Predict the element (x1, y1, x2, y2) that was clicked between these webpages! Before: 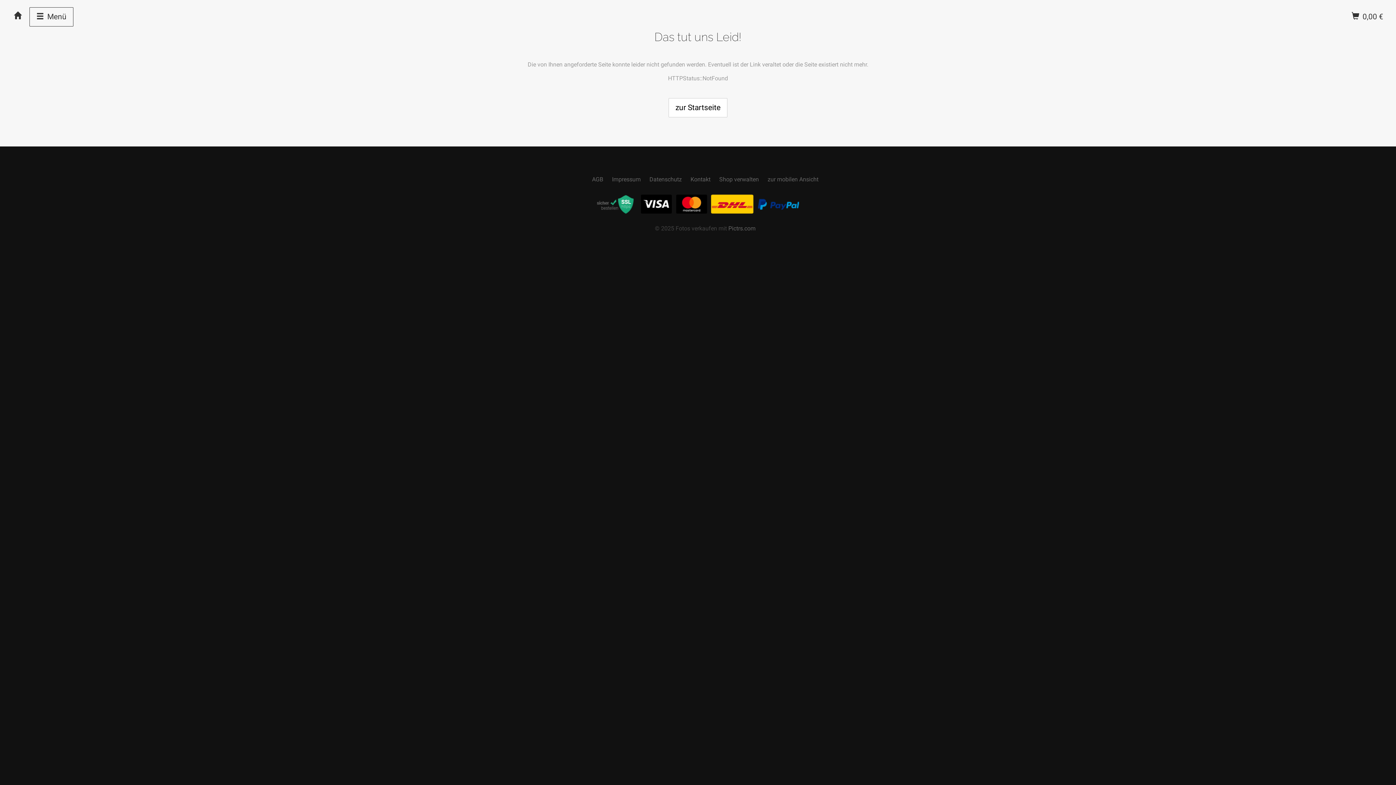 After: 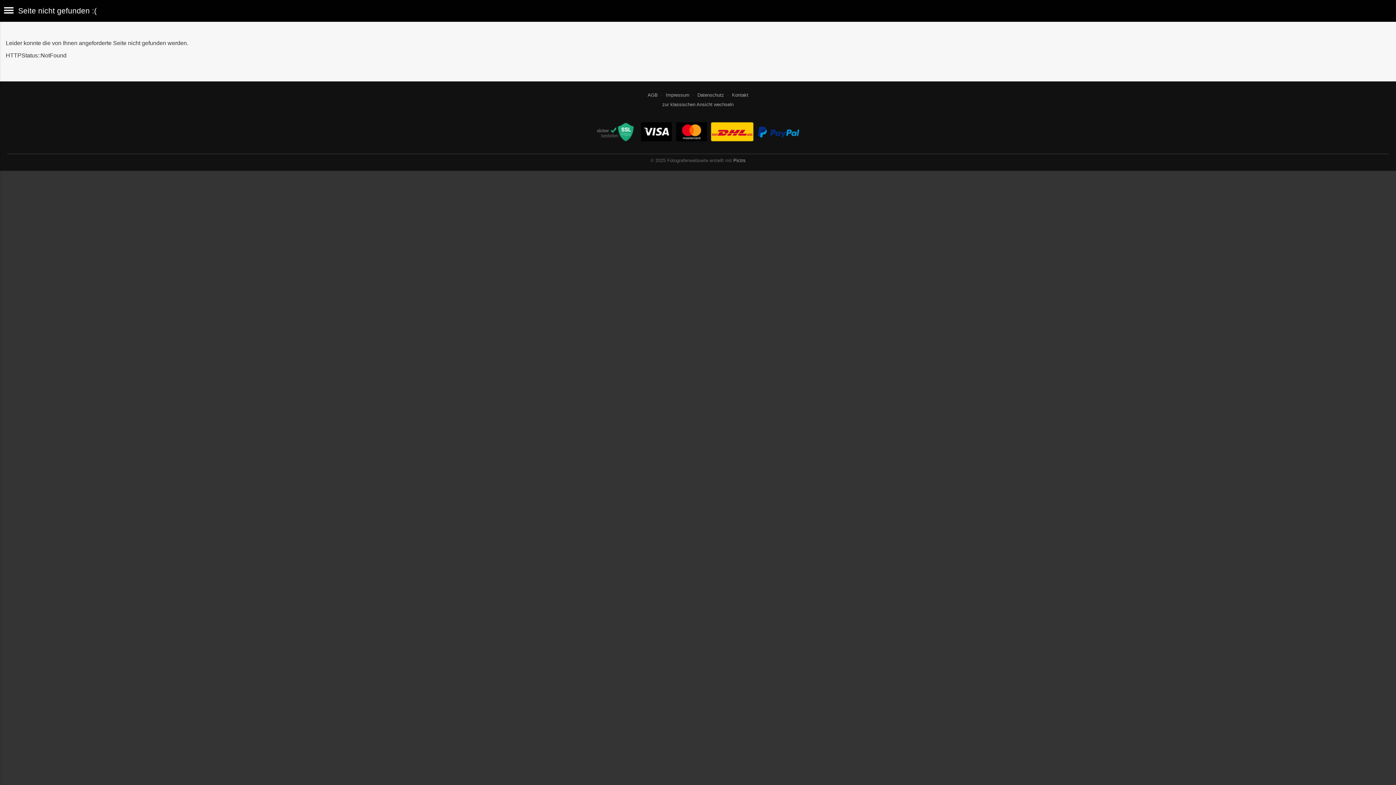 Action: bbox: (767, 176, 818, 182) label: zur mobilen Ansicht